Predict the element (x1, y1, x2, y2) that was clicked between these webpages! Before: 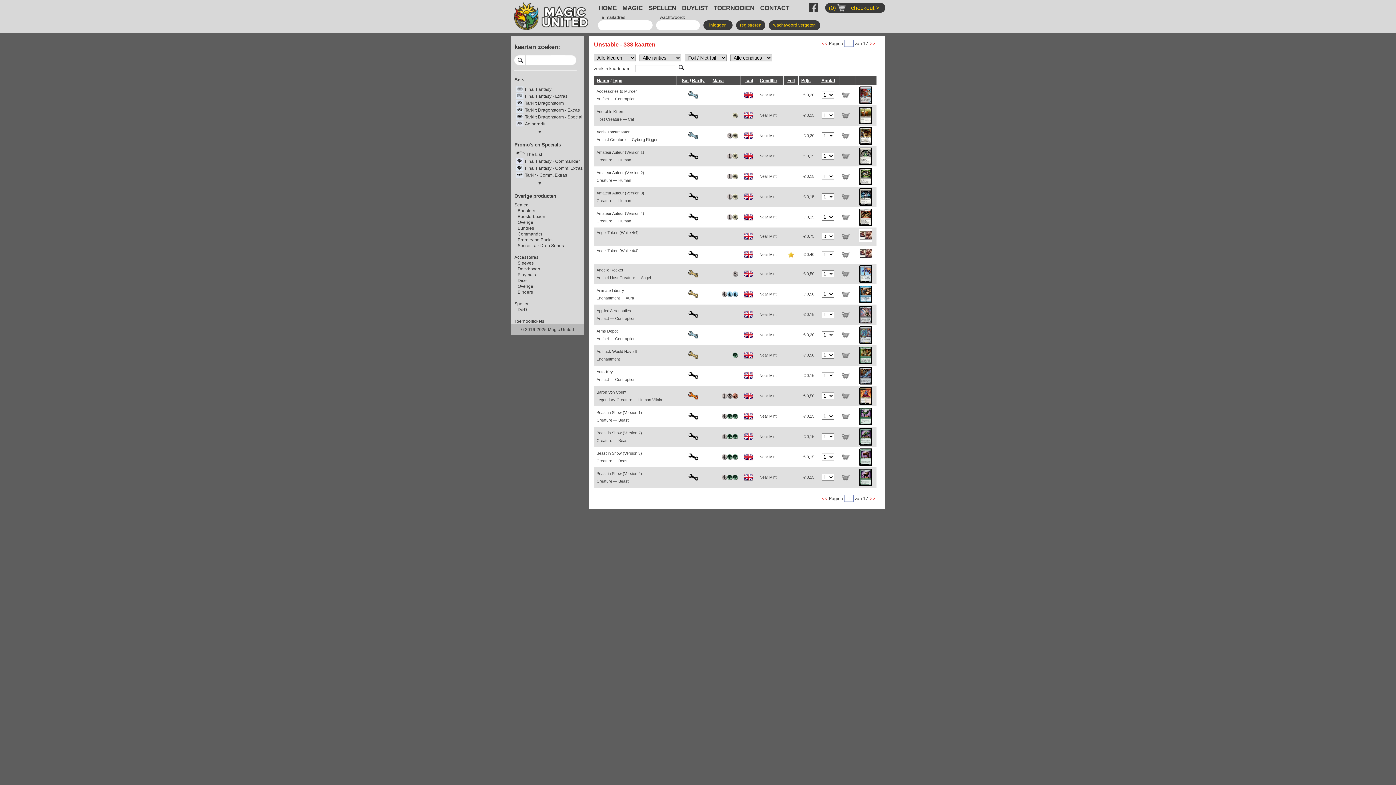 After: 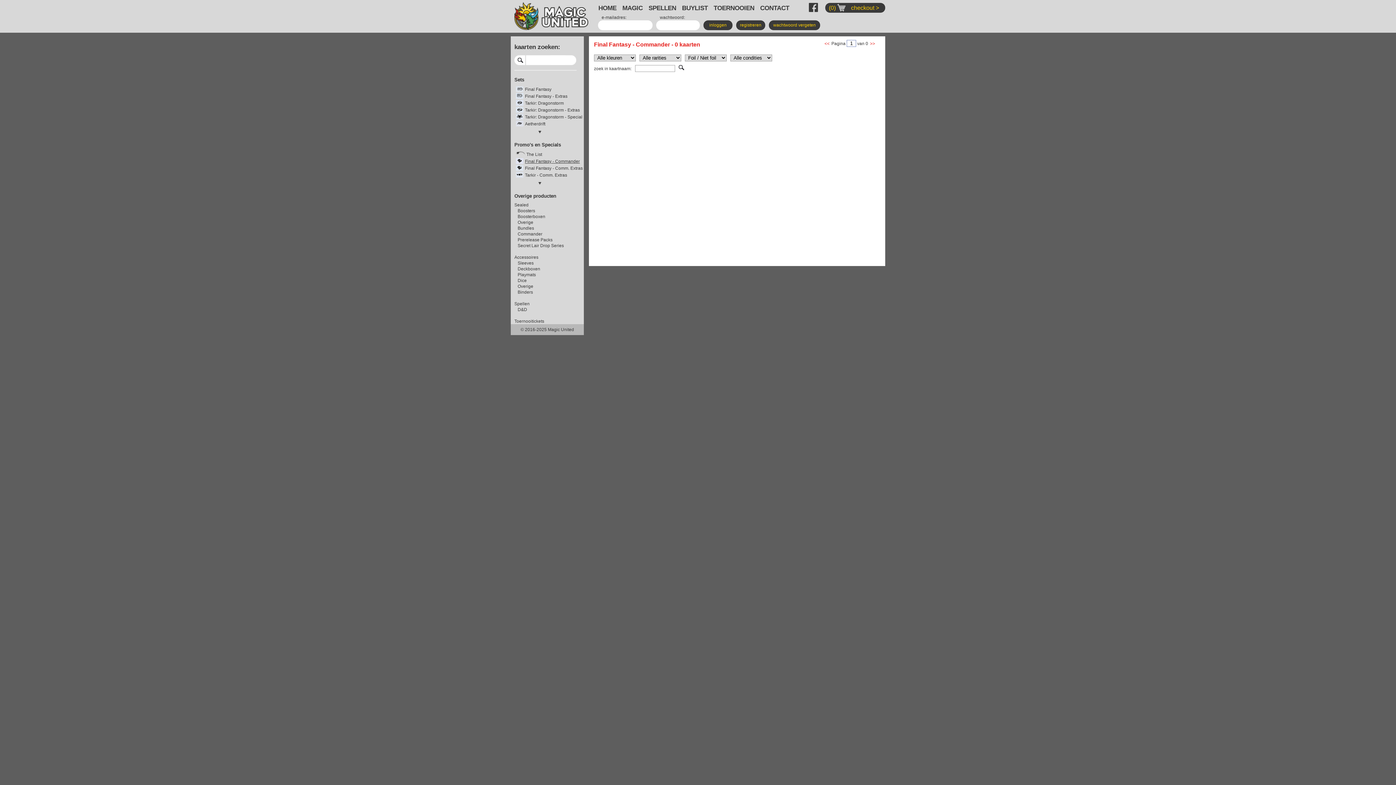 Action: bbox: (525, 158, 580, 164) label: Final Fantasy - Commander